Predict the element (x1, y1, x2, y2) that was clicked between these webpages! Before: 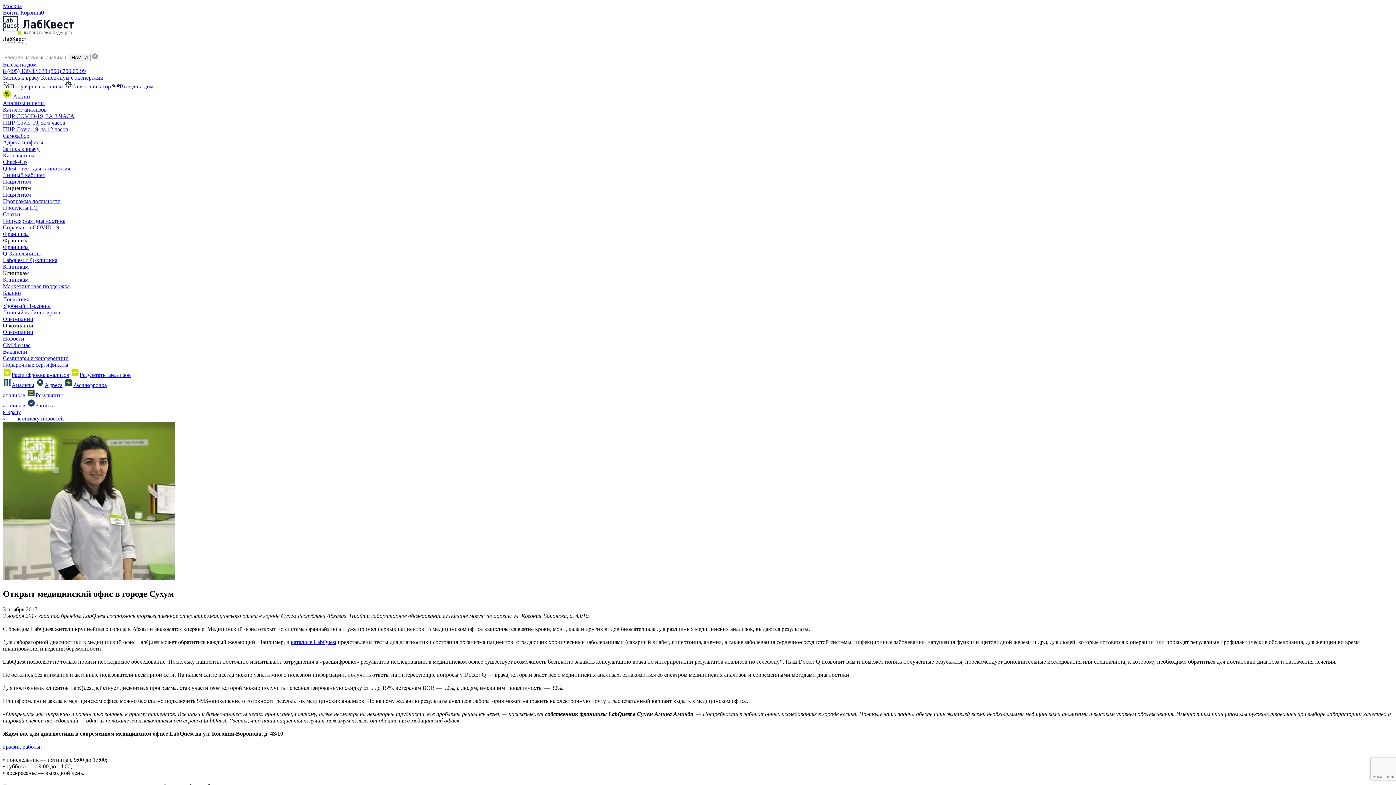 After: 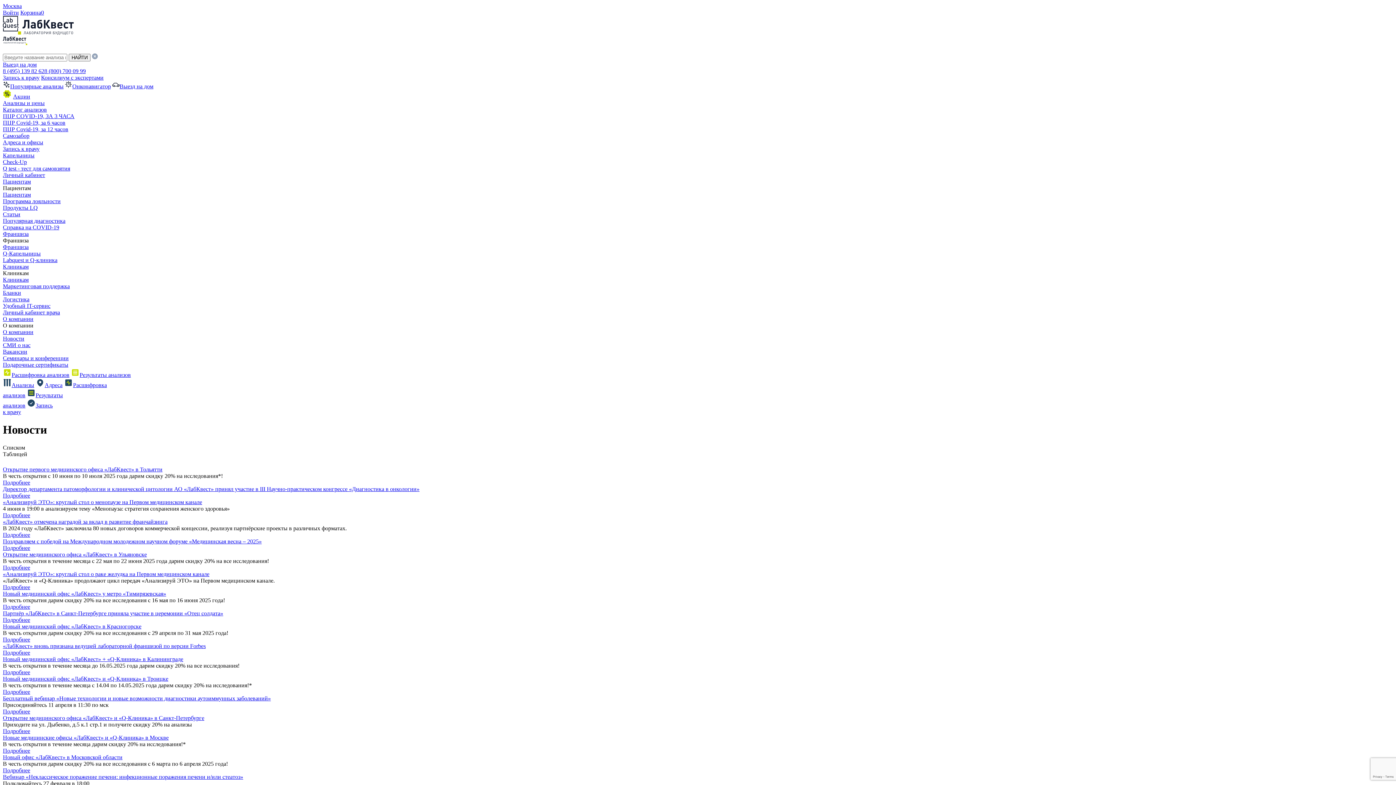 Action: label: Новости bbox: (2, 335, 24, 341)